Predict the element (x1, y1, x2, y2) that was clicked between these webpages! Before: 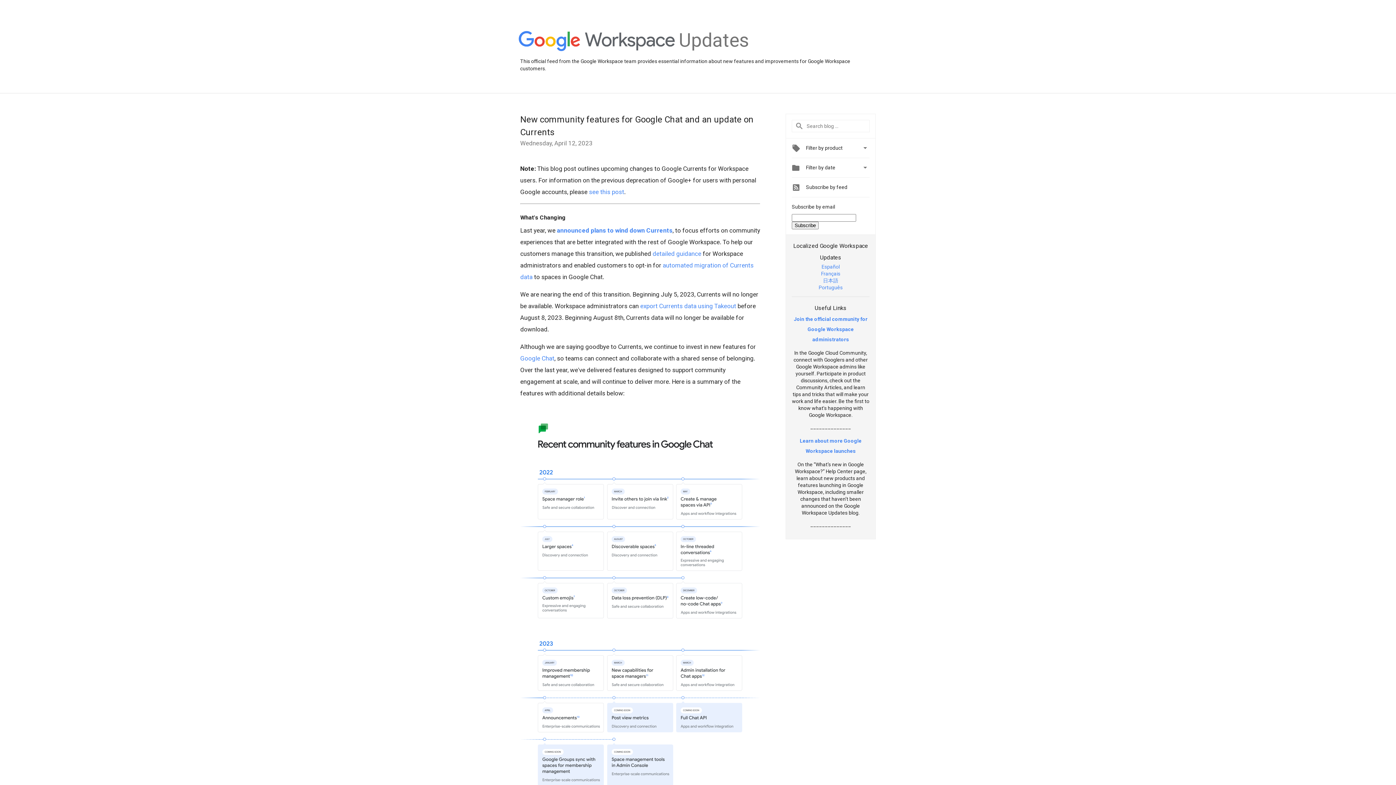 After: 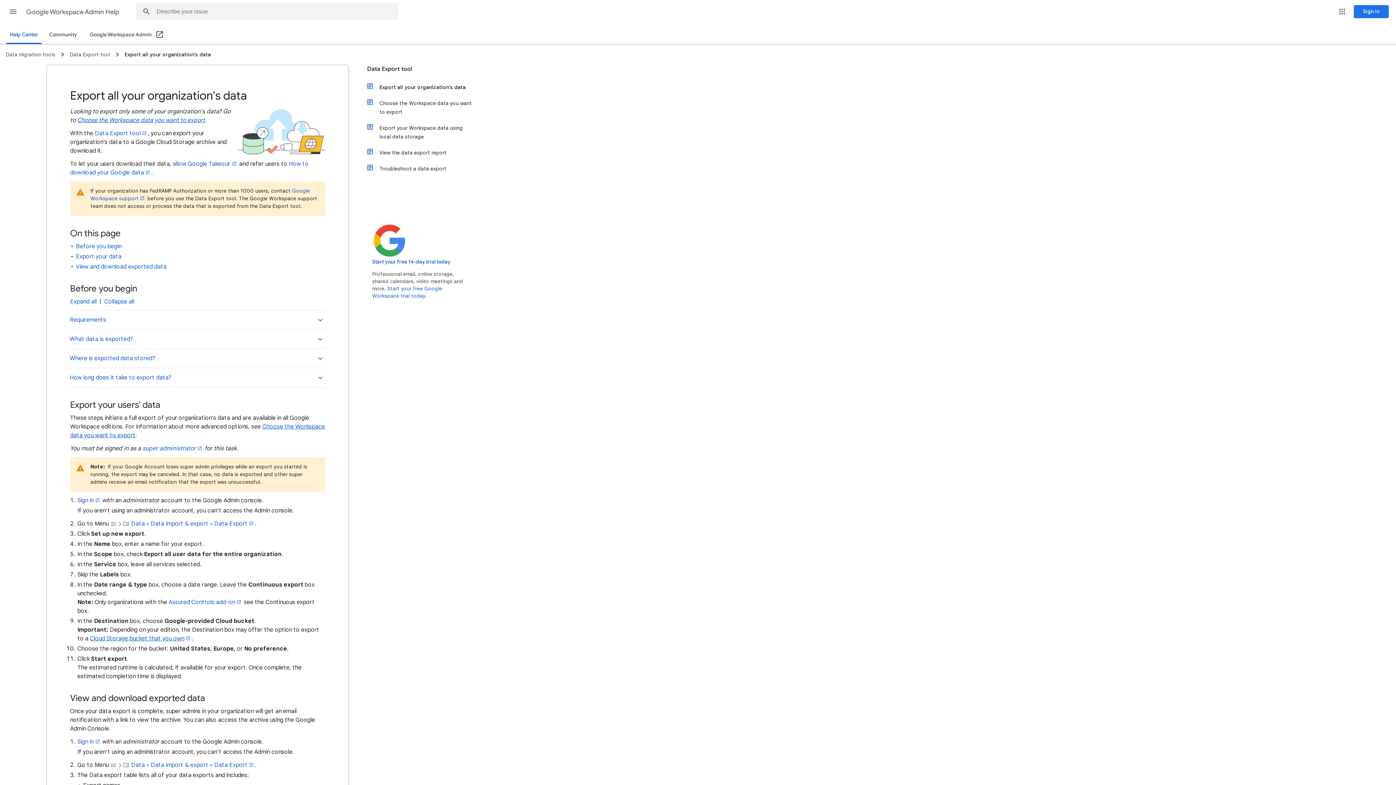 Action: label: export Currents data using Takeout bbox: (640, 302, 736, 309)